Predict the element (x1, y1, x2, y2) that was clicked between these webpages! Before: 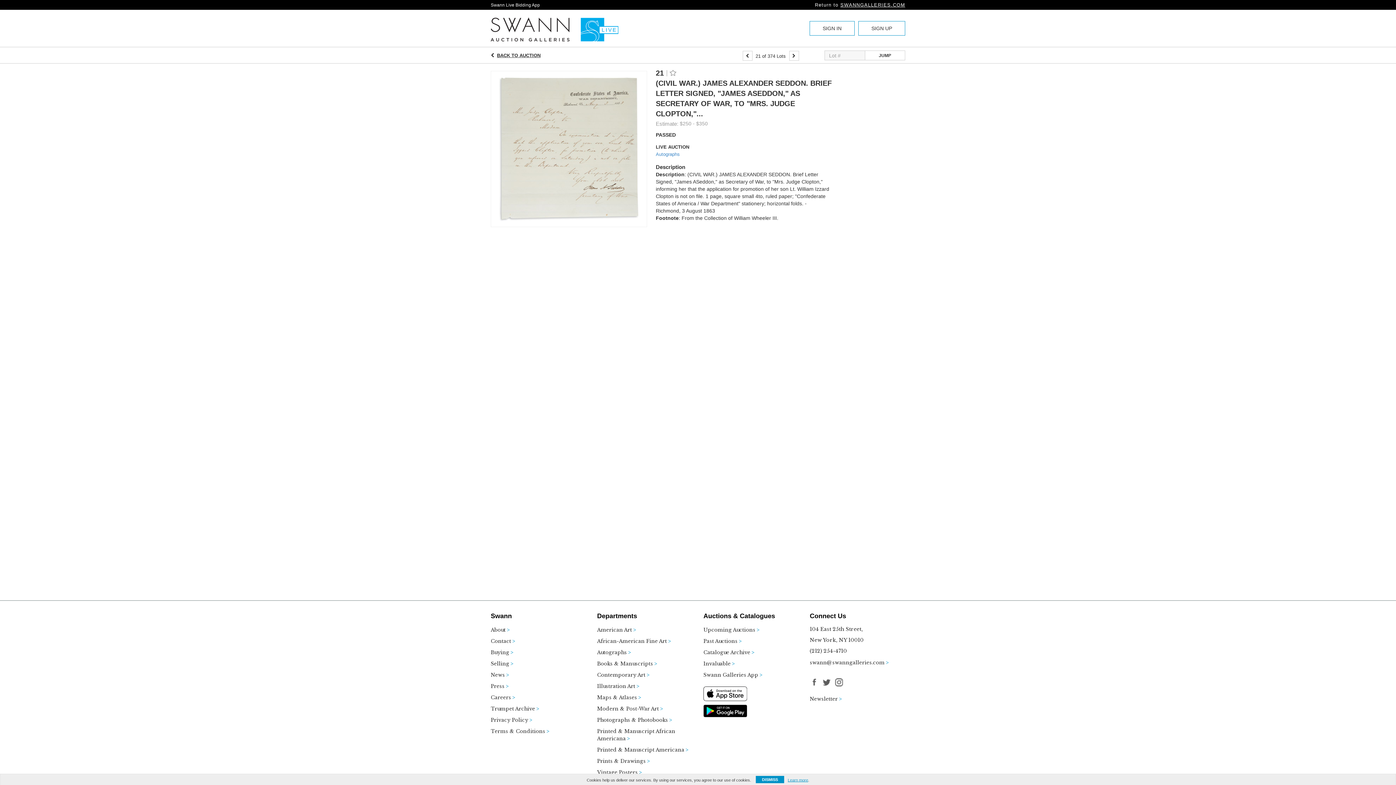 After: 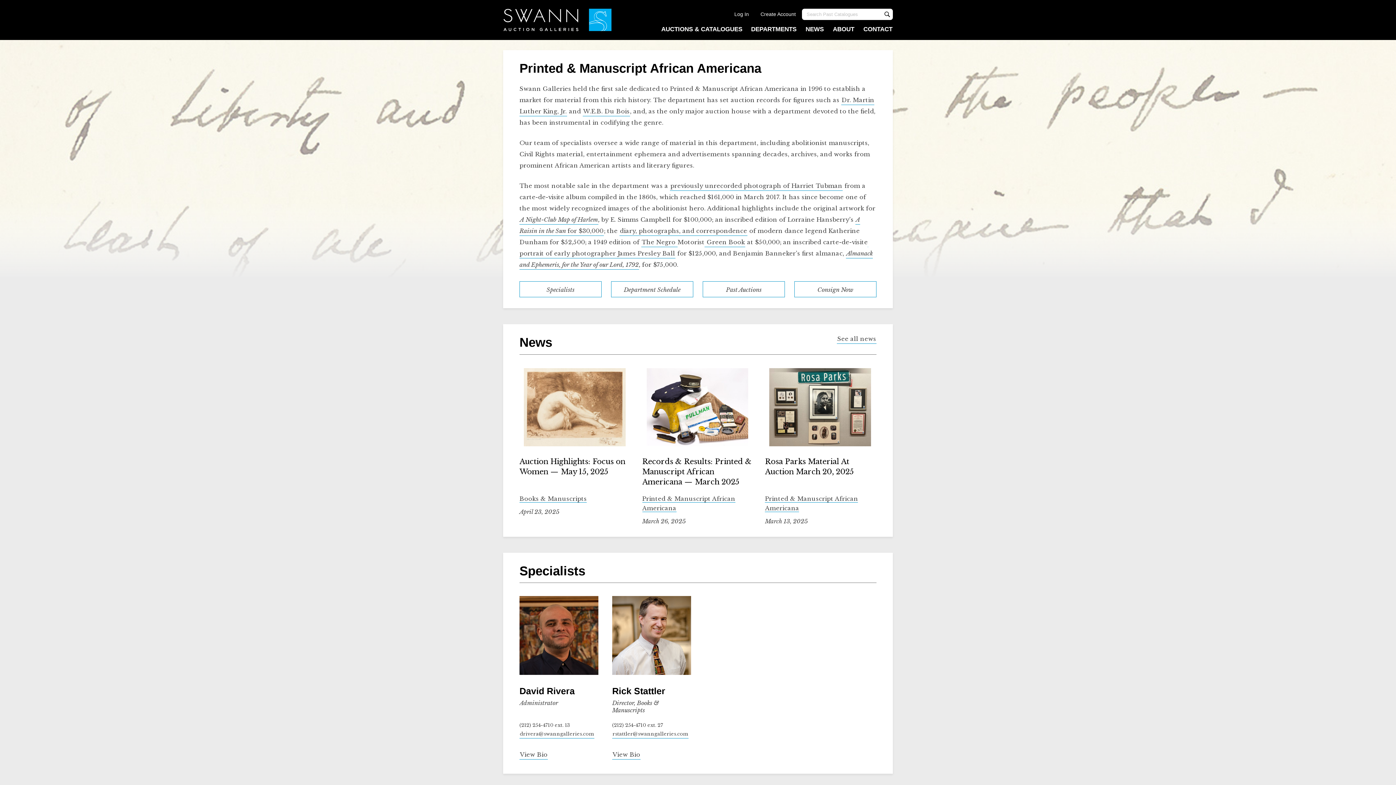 Action: bbox: (597, 728, 692, 746) label: Printed & Manuscript African Americana